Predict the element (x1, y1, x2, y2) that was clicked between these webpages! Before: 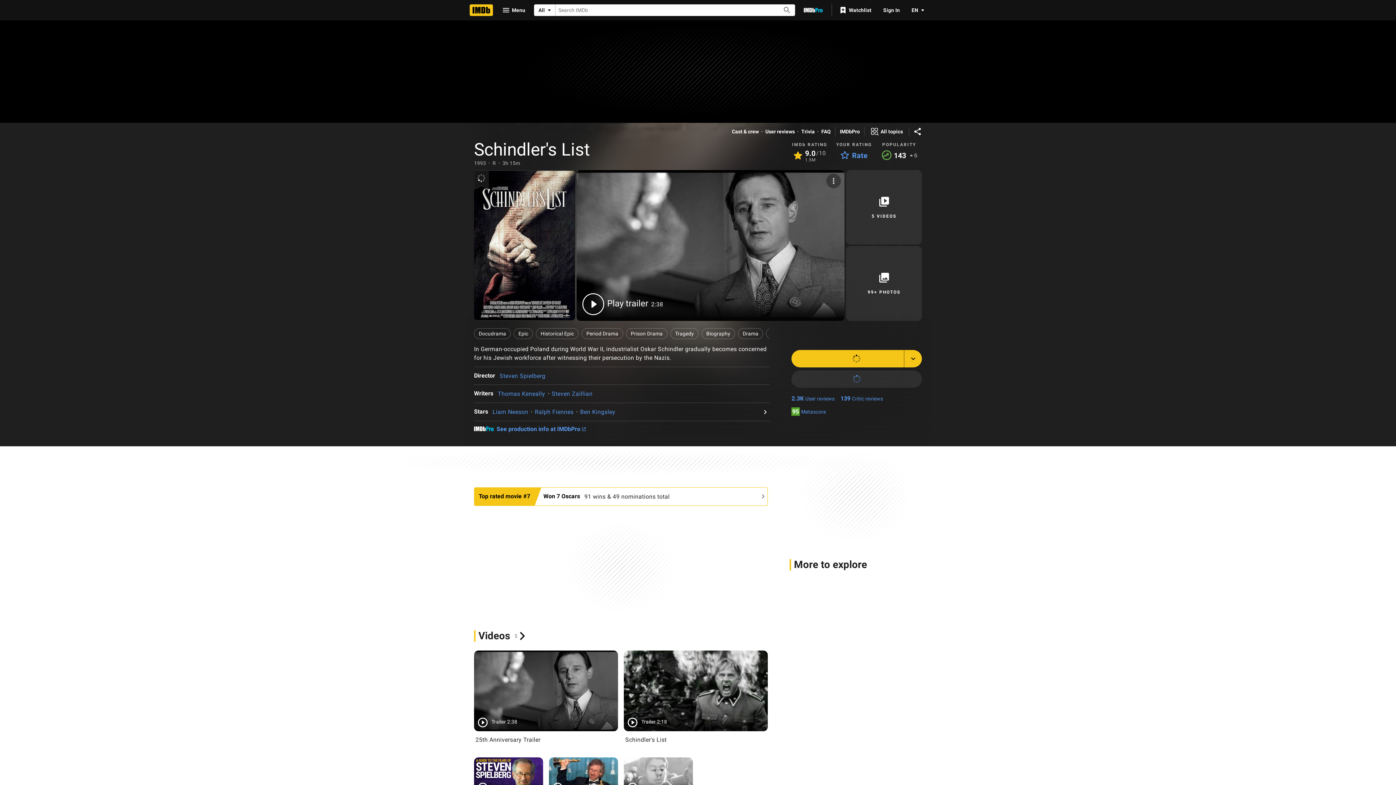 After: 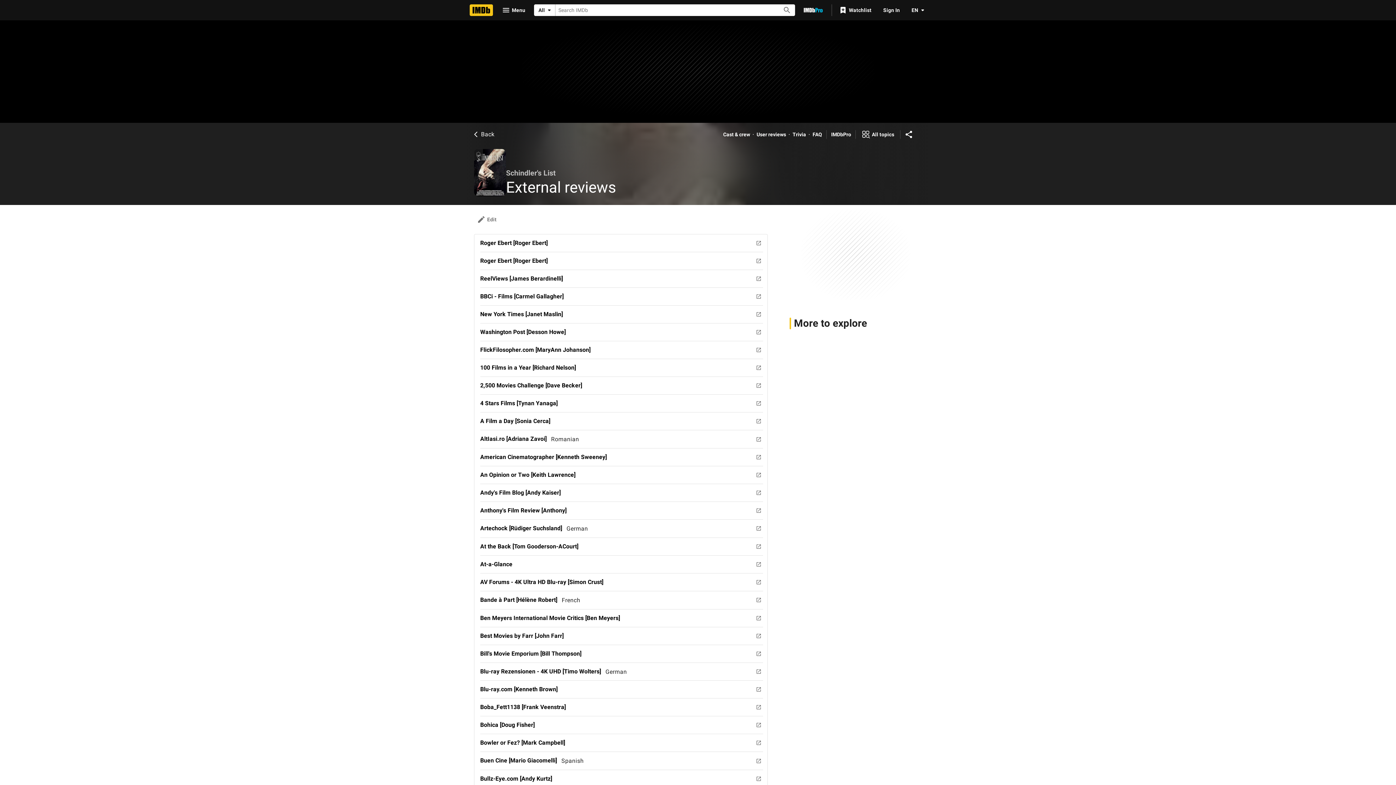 Action: bbox: (840, 392, 883, 405) label: 139
Critic reviews